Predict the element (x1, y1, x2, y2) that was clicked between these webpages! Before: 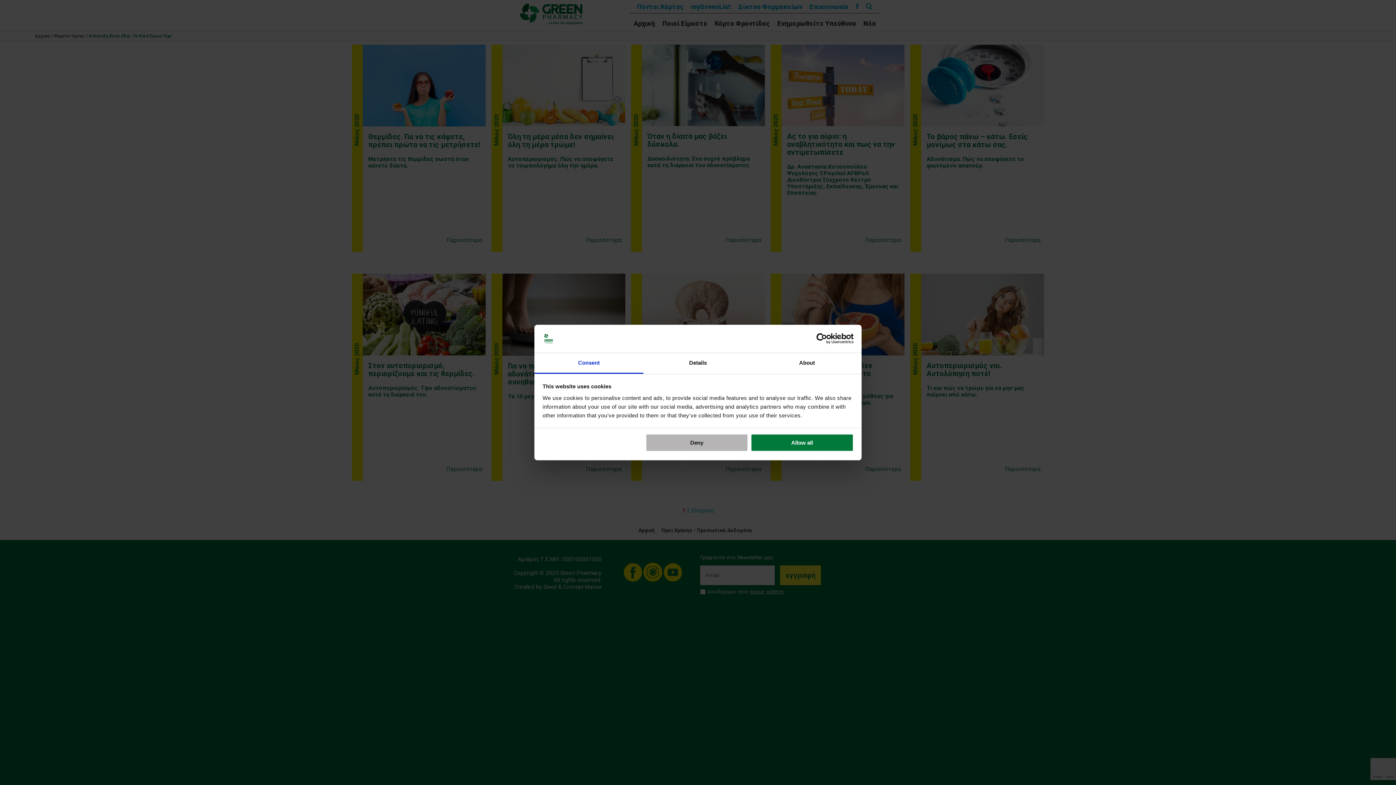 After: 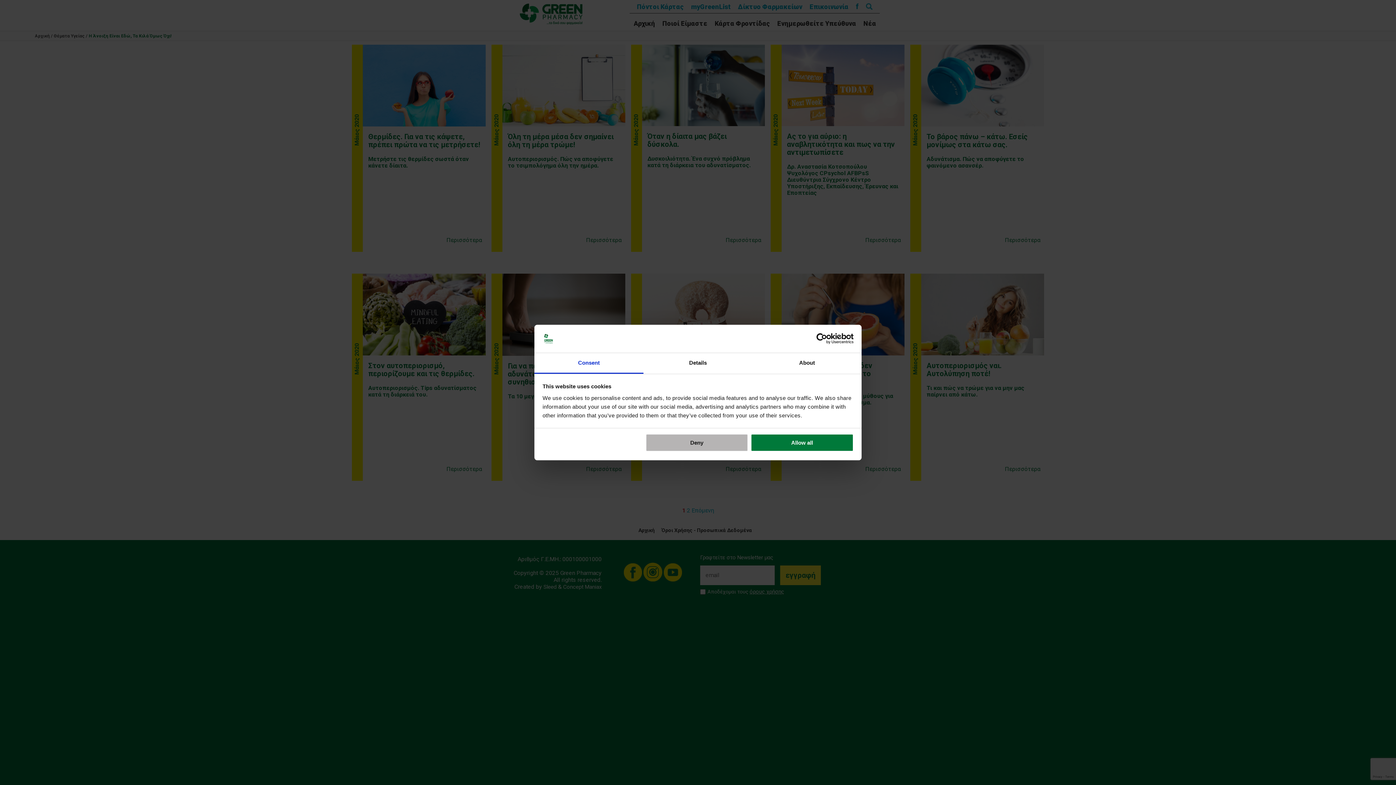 Action: label: Usercentrics Cookiebot - opens in a new window bbox: (790, 333, 853, 344)